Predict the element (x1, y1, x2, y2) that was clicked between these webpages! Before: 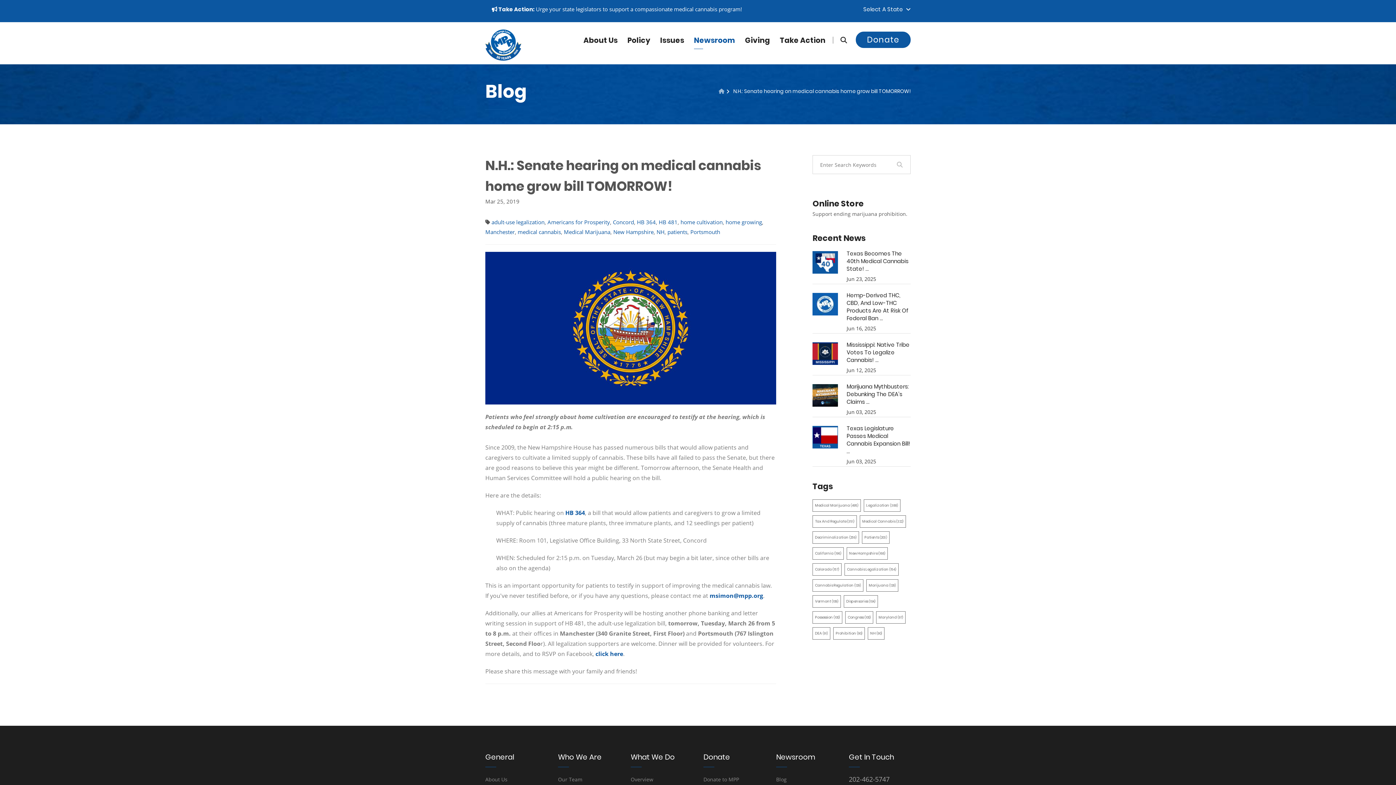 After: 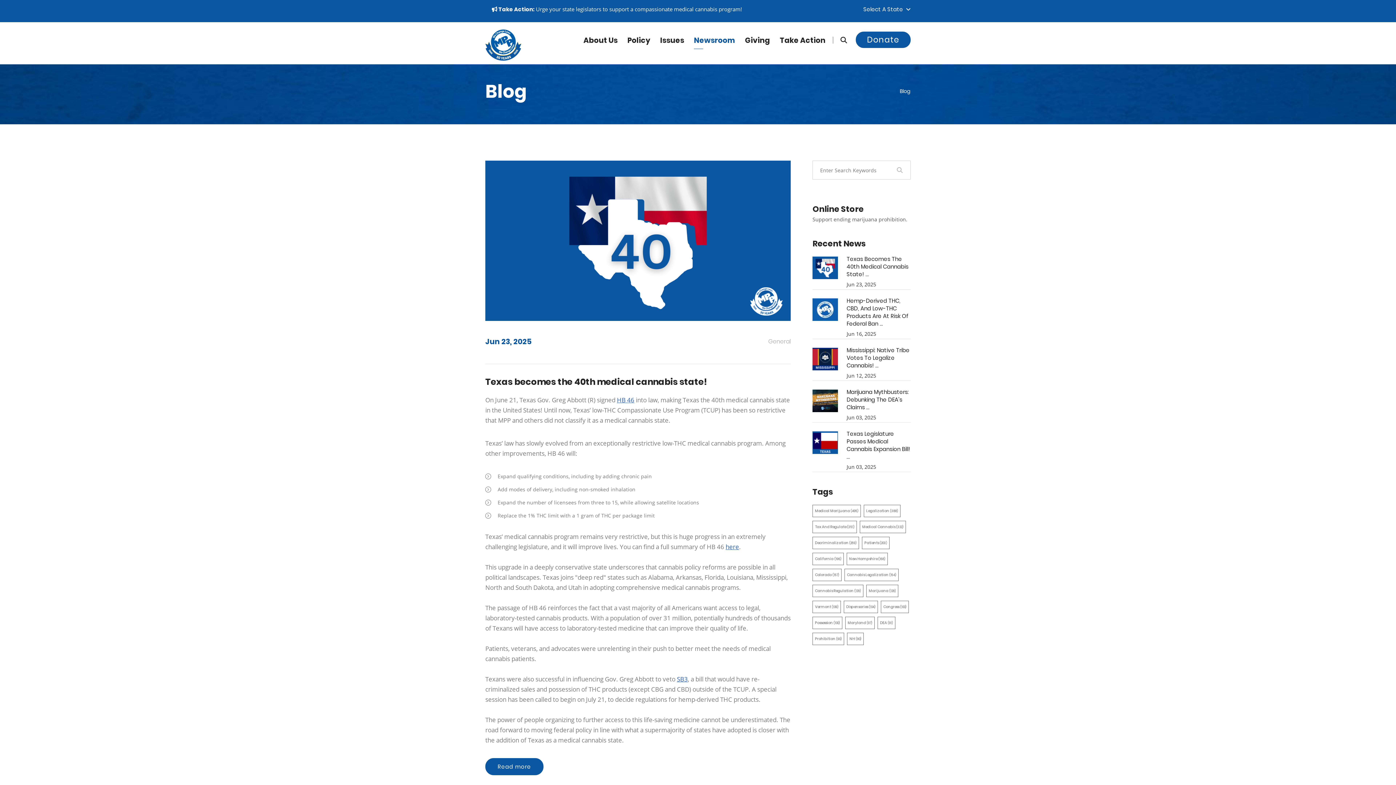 Action: bbox: (718, 87, 724, 94)